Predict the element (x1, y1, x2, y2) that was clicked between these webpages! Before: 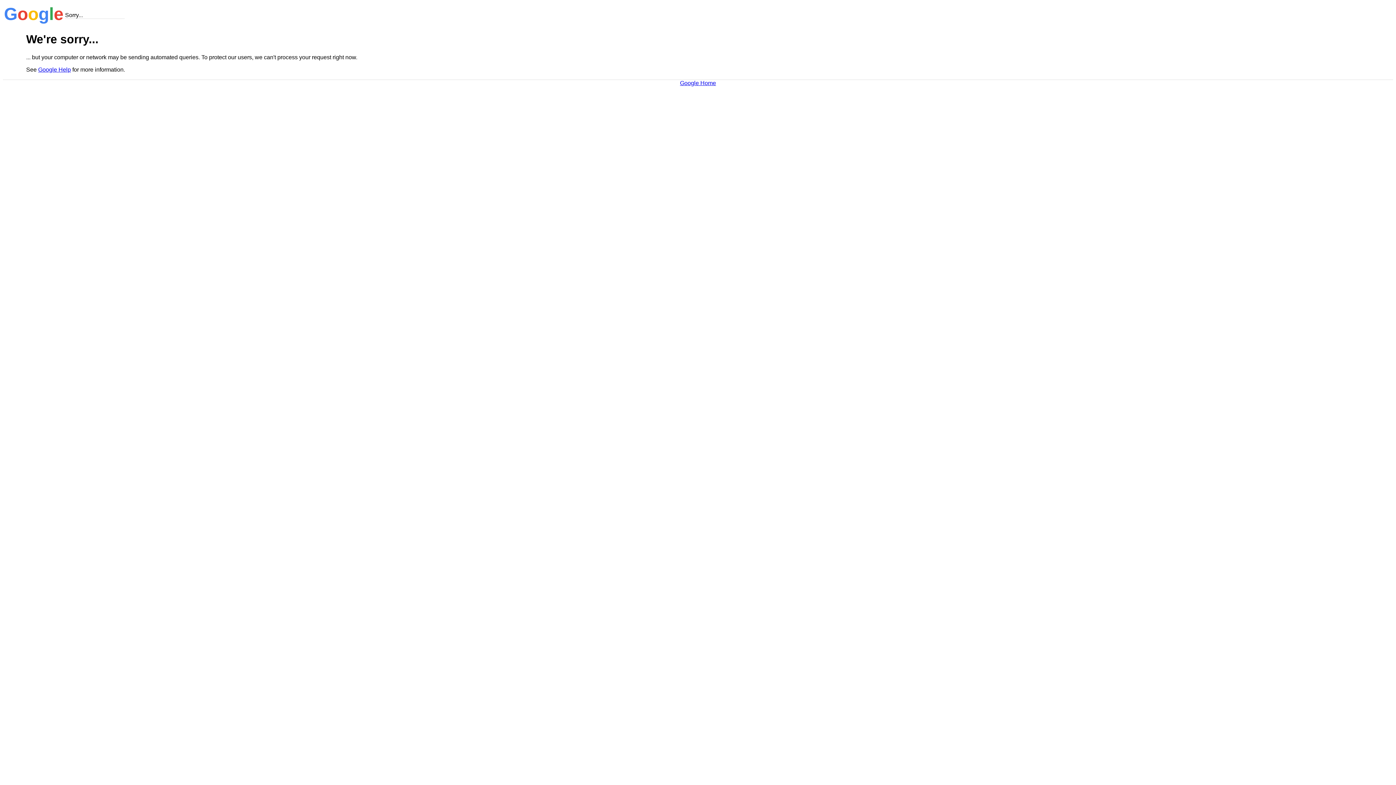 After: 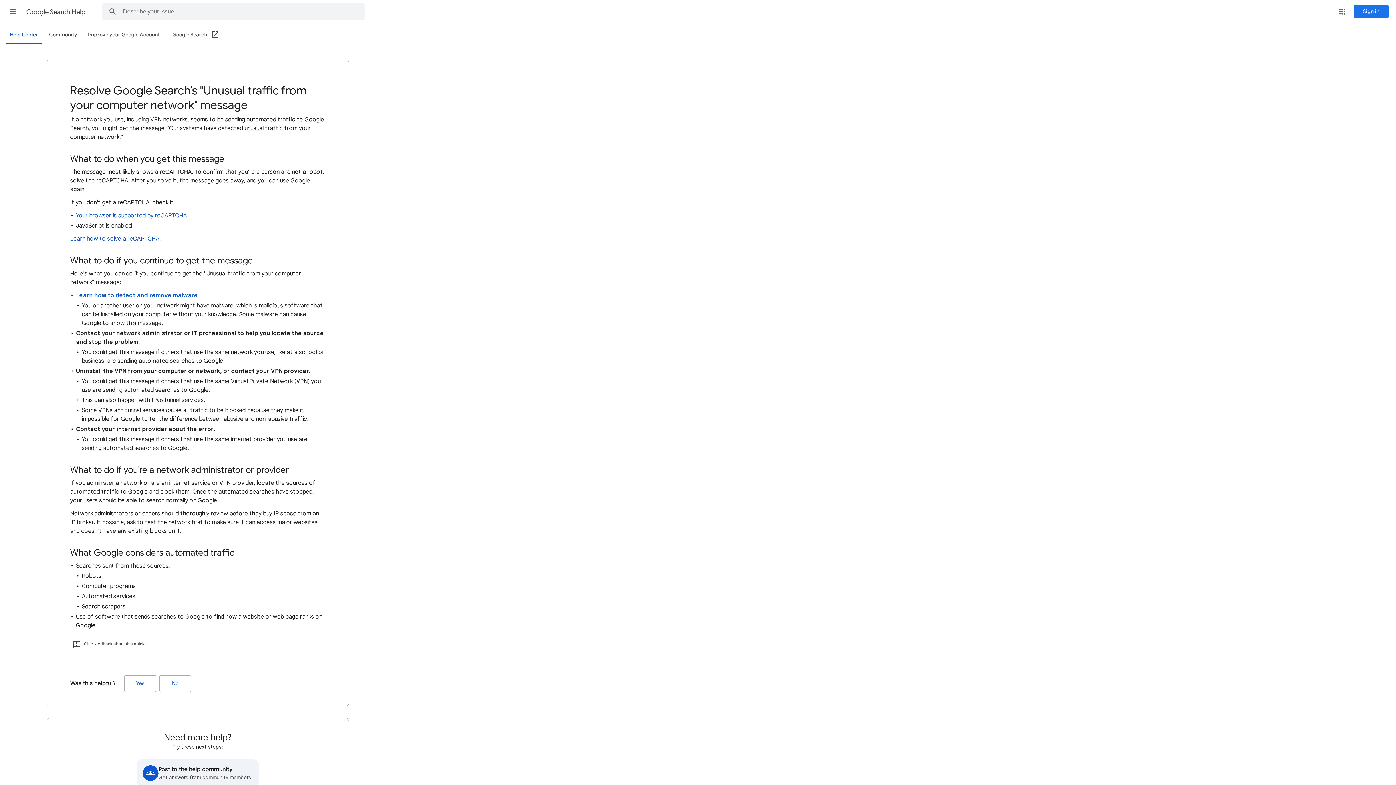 Action: label: Google Help bbox: (38, 66, 70, 72)